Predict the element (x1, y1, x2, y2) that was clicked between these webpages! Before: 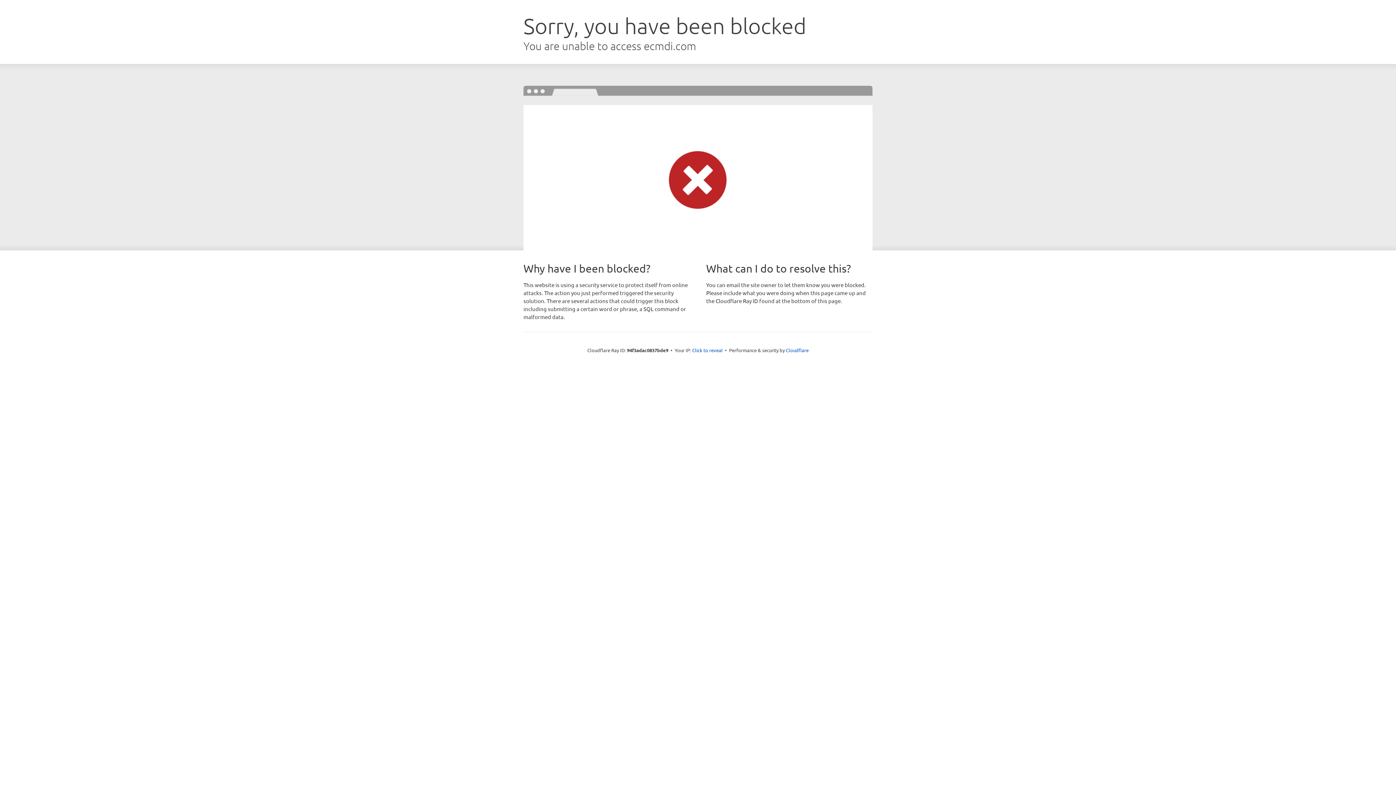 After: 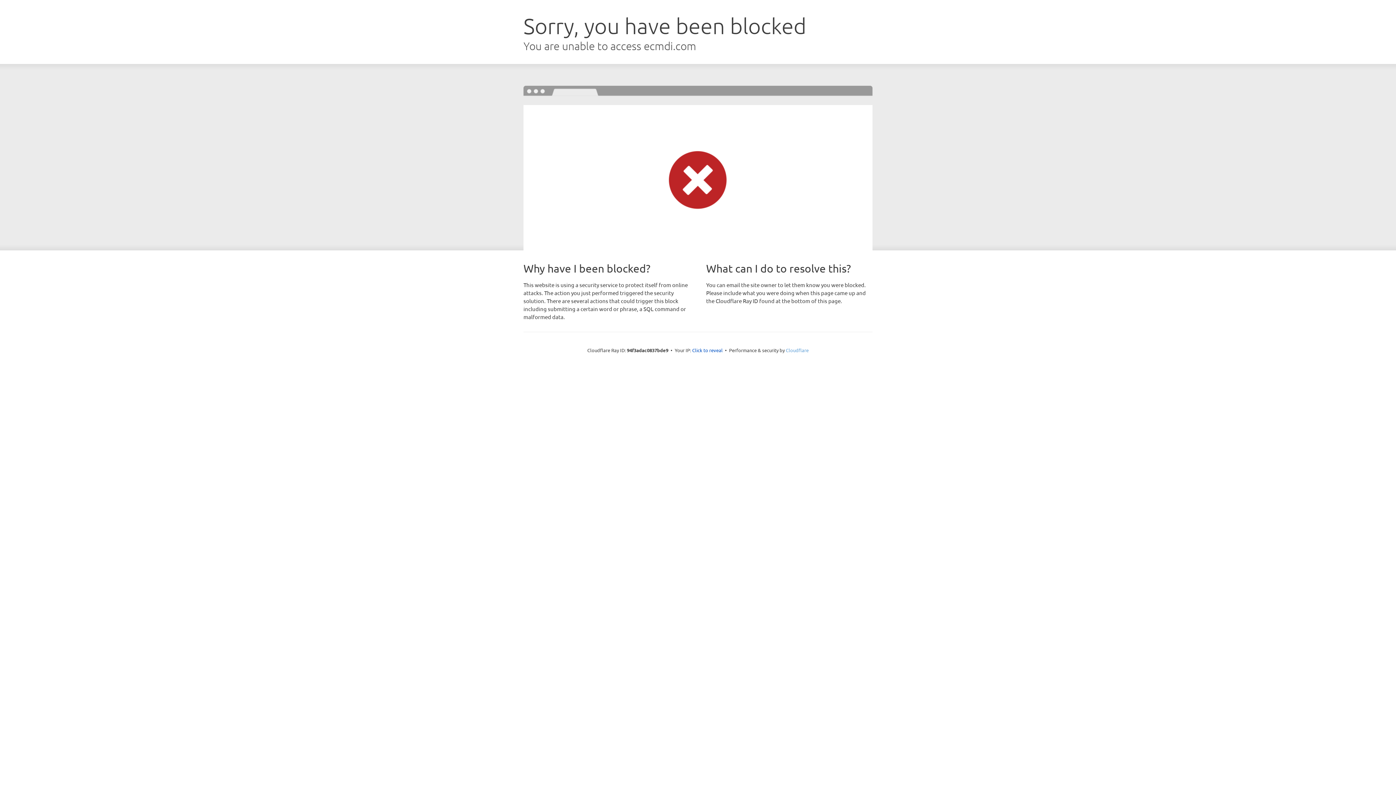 Action: bbox: (786, 347, 808, 353) label: Cloudflare